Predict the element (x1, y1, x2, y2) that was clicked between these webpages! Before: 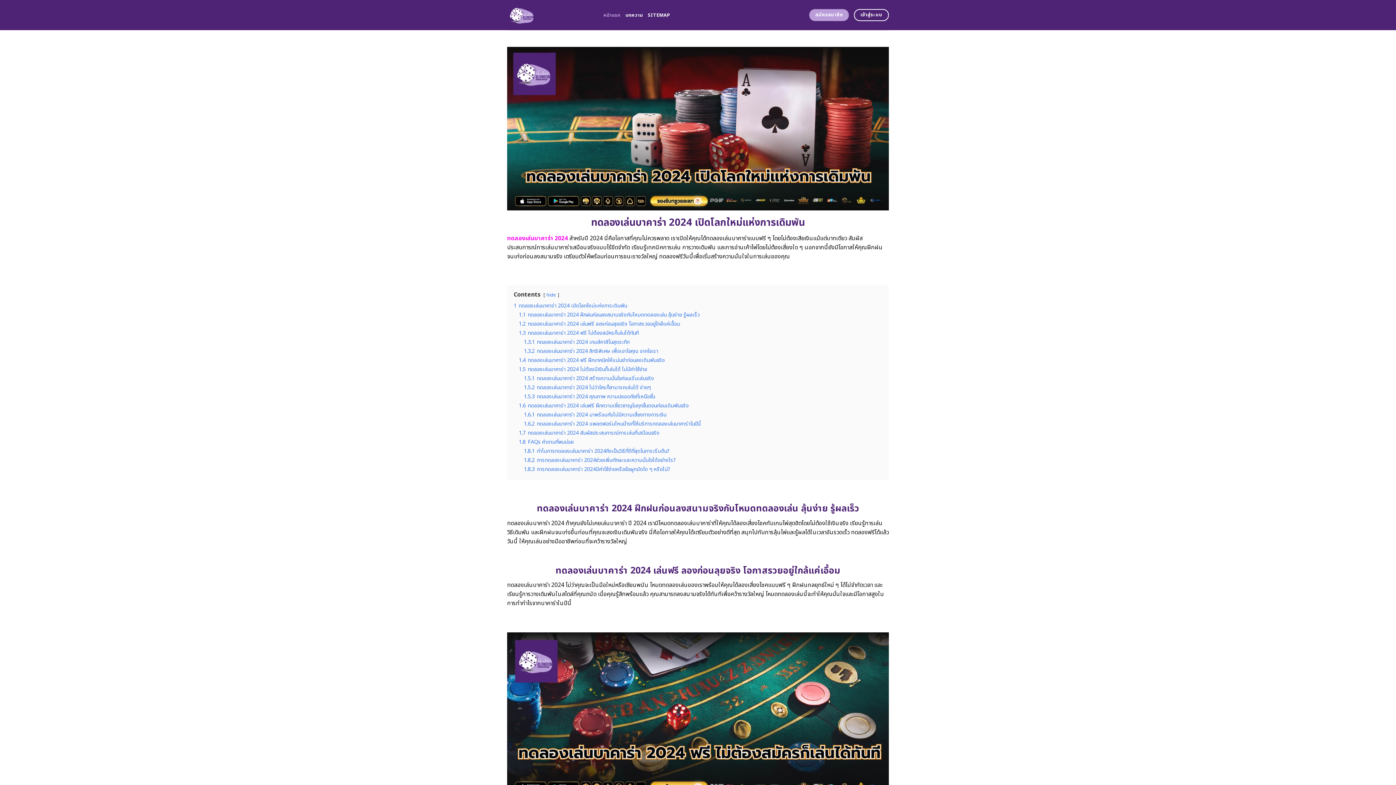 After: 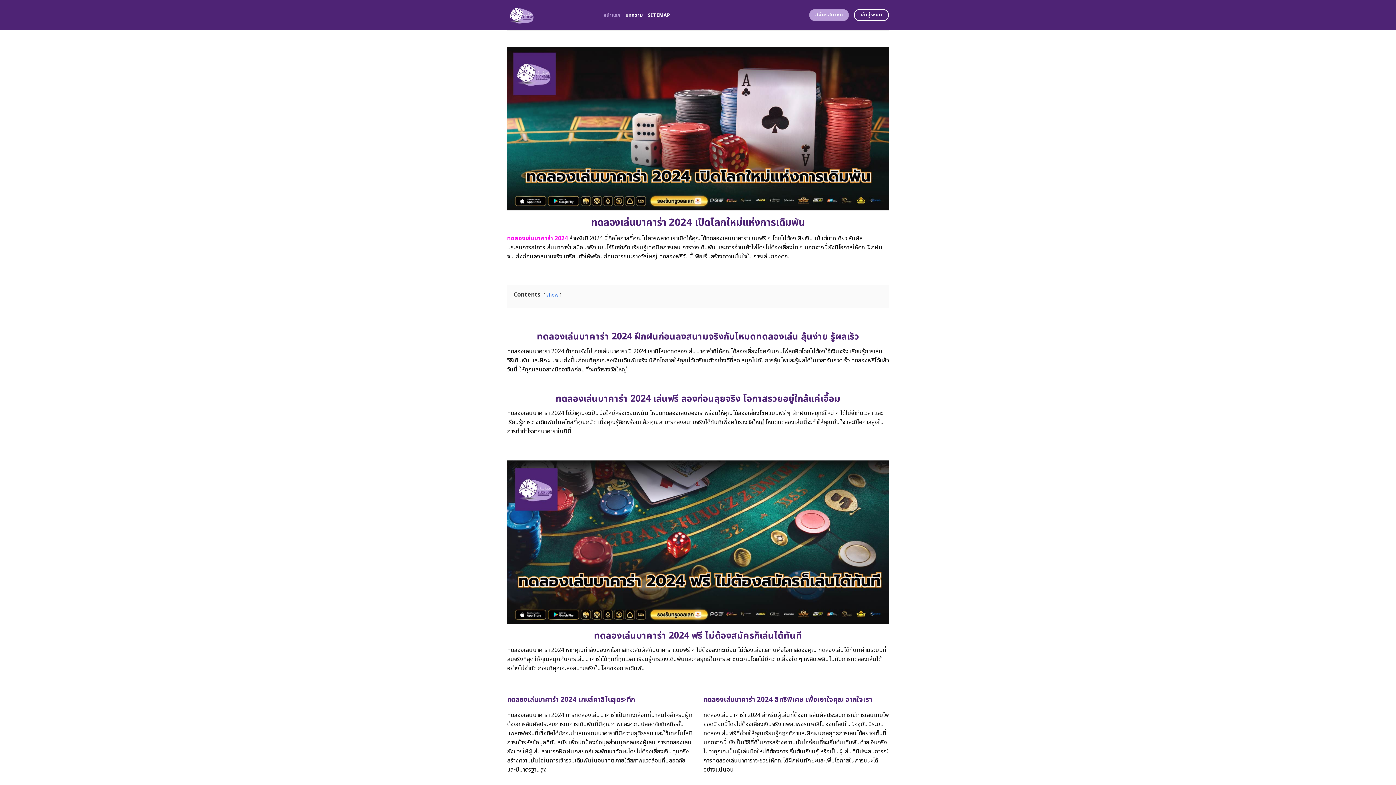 Action: bbox: (546, 291, 556, 299) label: hide